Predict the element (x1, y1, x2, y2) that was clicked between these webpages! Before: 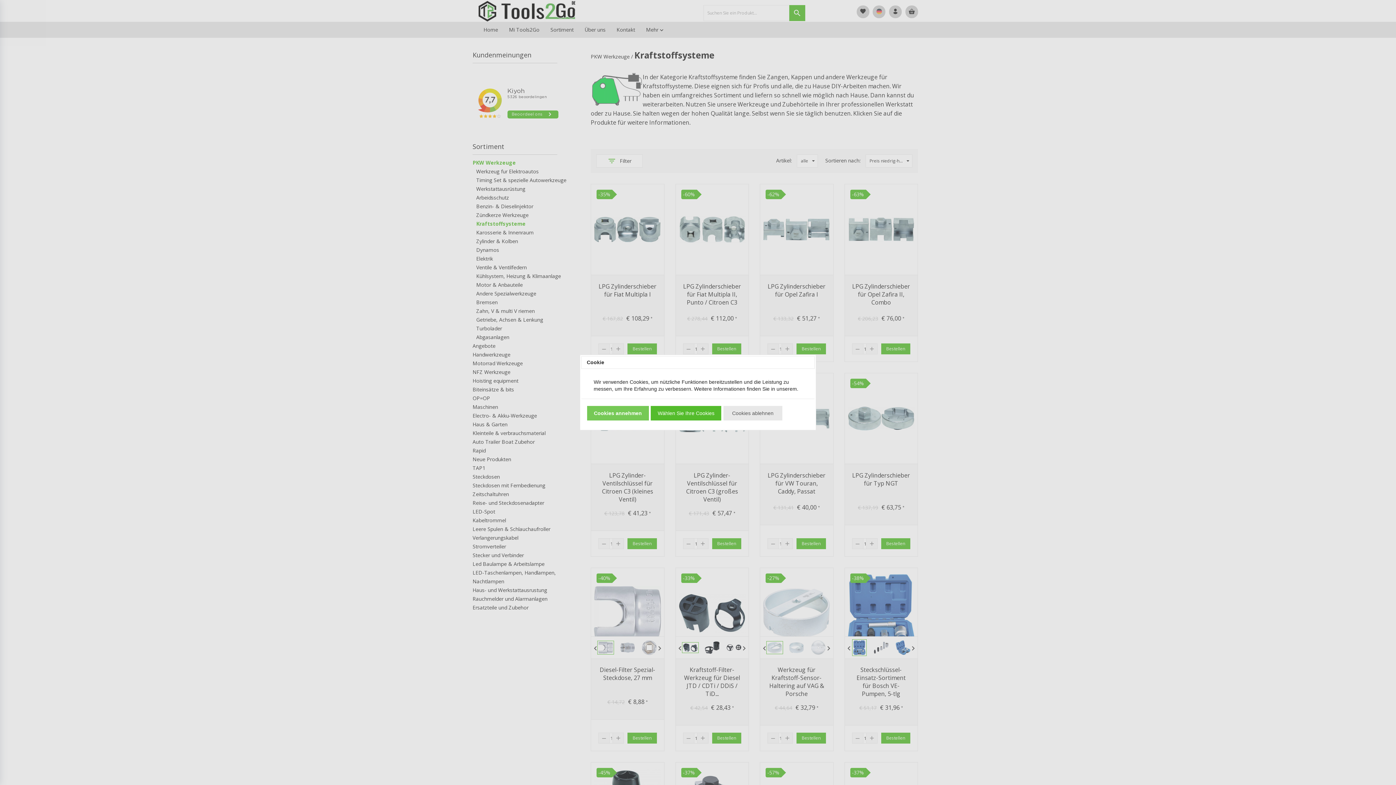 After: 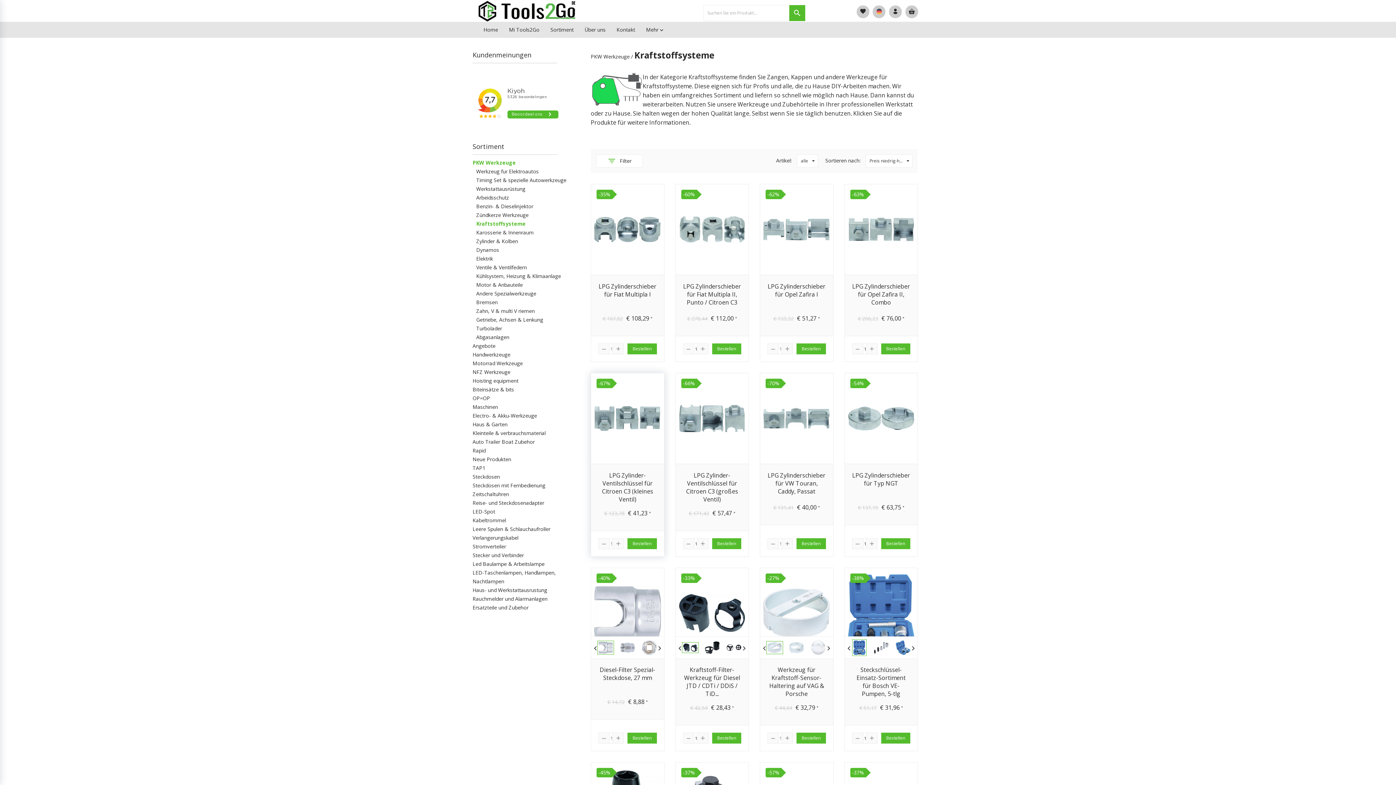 Action: bbox: (587, 406, 648, 420) label: Cookies annehmen